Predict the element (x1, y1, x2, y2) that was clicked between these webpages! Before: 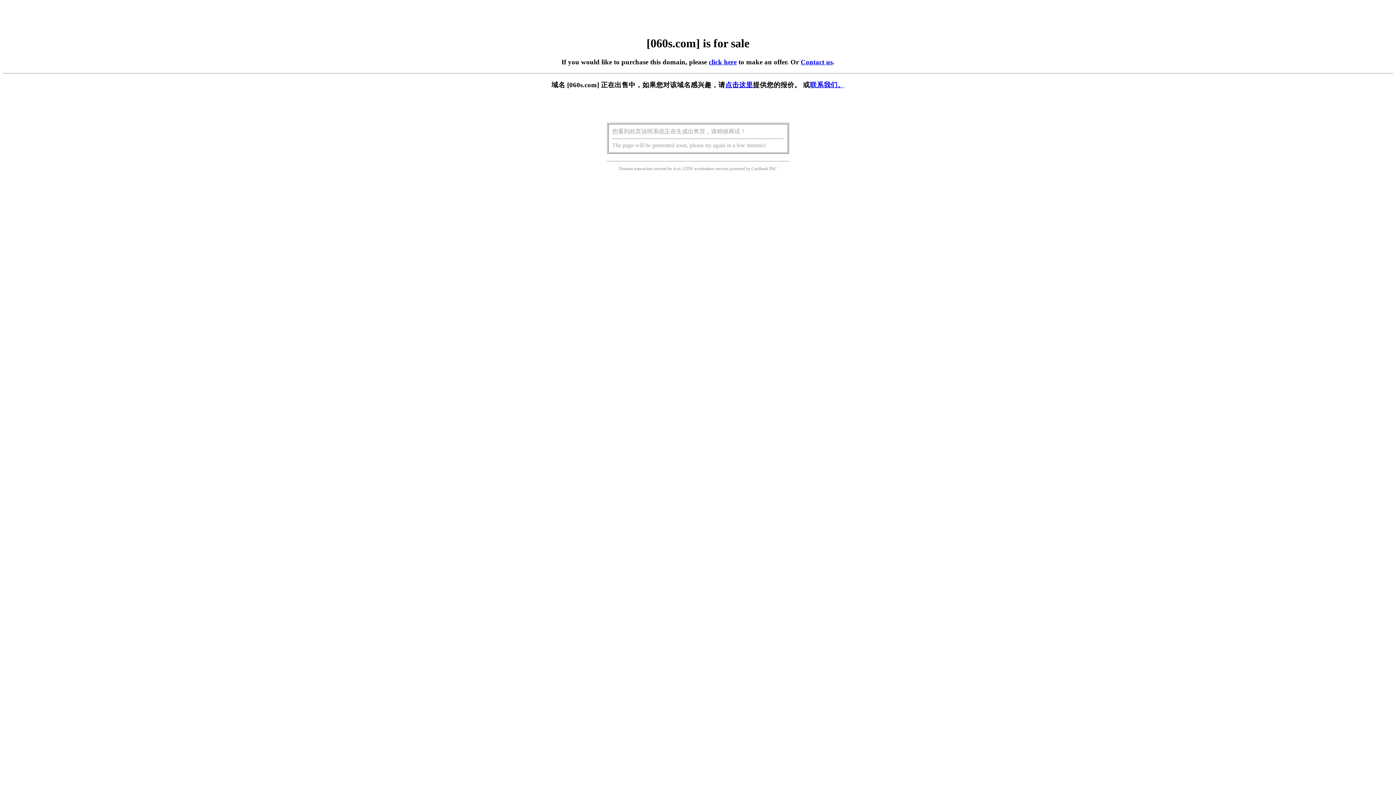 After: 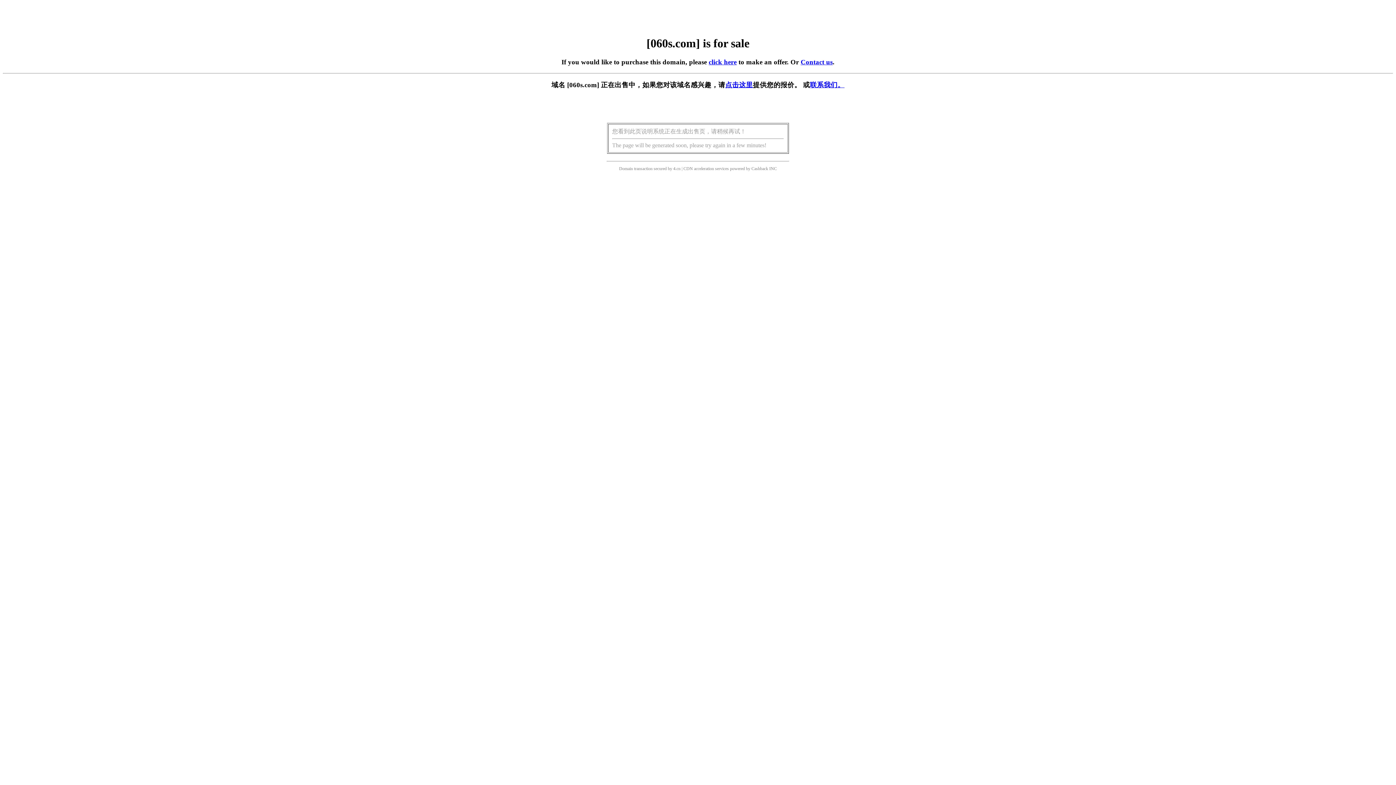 Action: bbox: (725, 81, 753, 88) label: 点击这里